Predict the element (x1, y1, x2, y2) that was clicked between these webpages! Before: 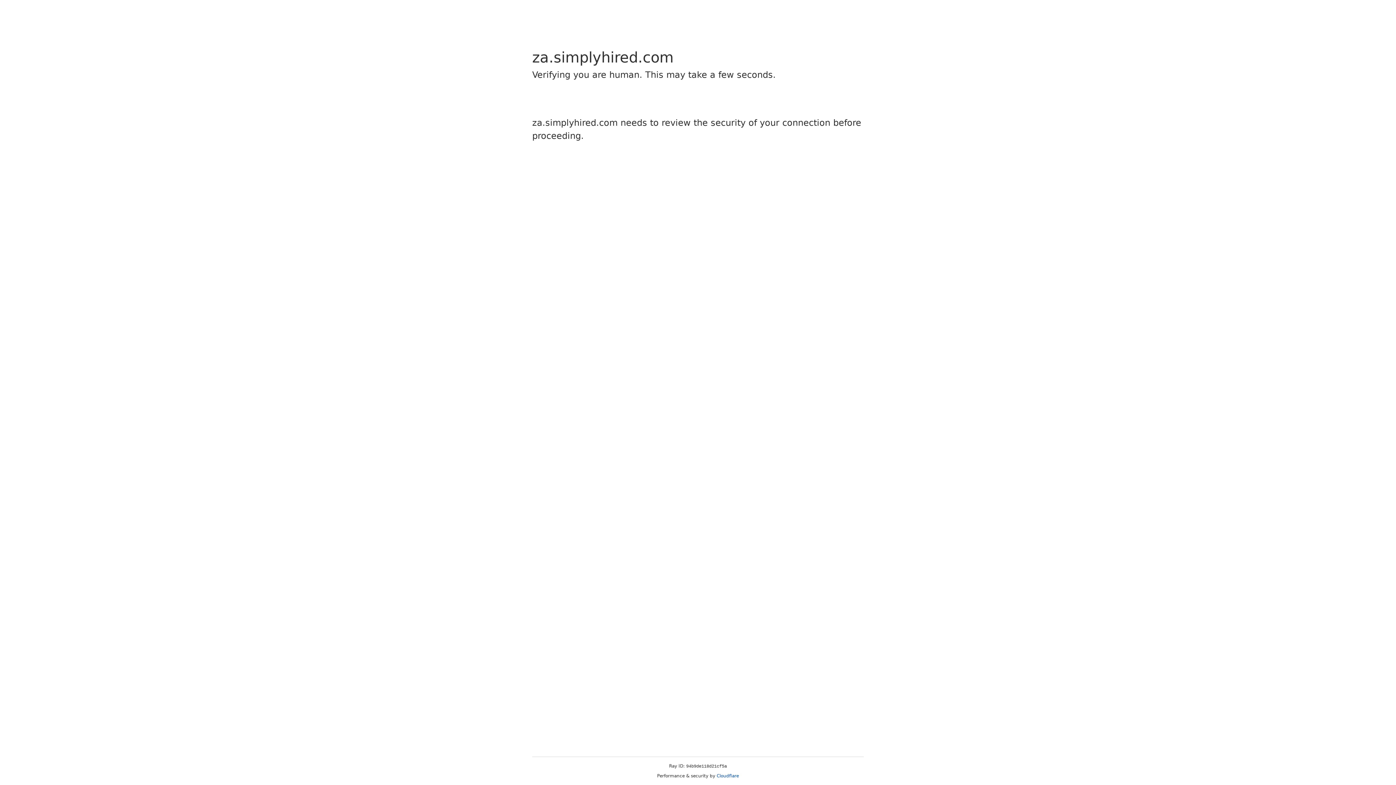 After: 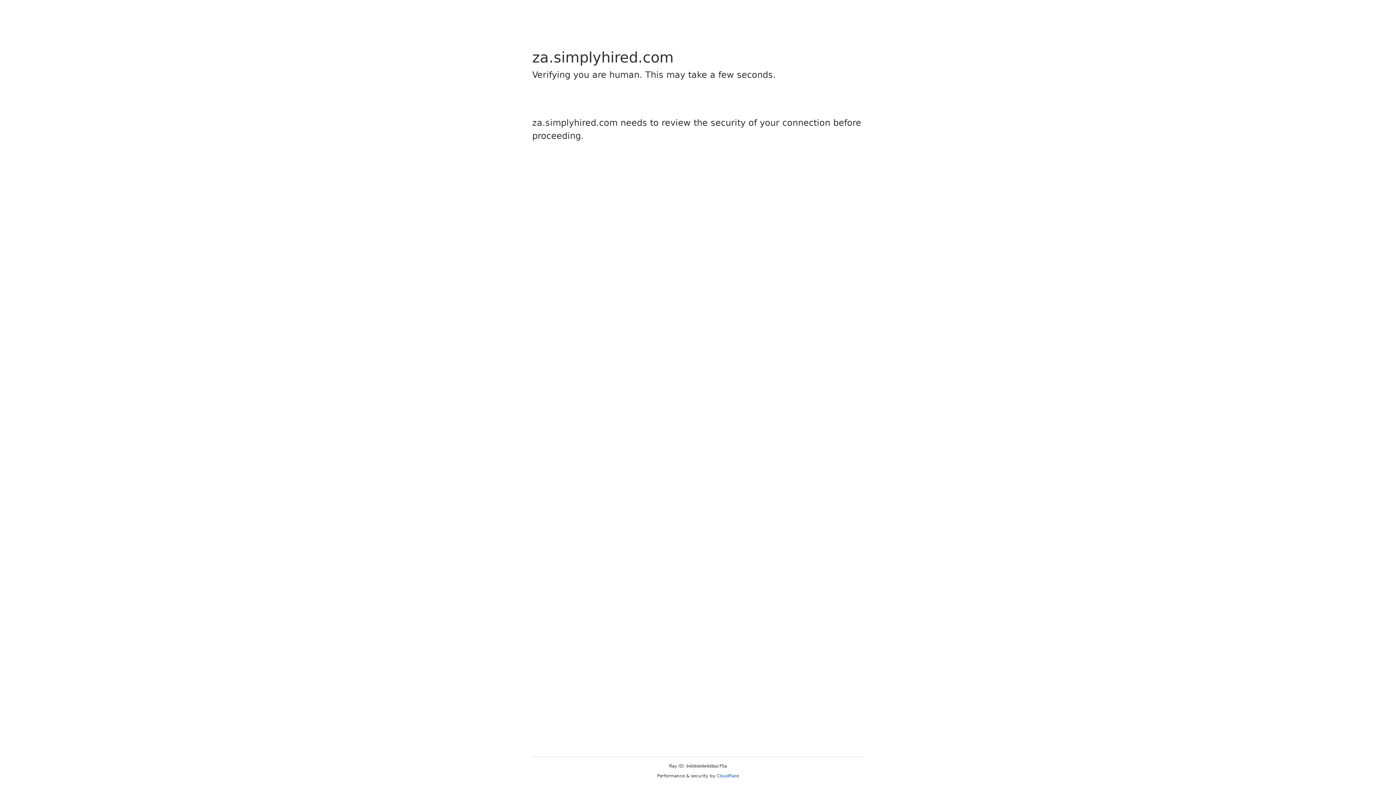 Action: label: Cloudflare bbox: (716, 773, 739, 778)